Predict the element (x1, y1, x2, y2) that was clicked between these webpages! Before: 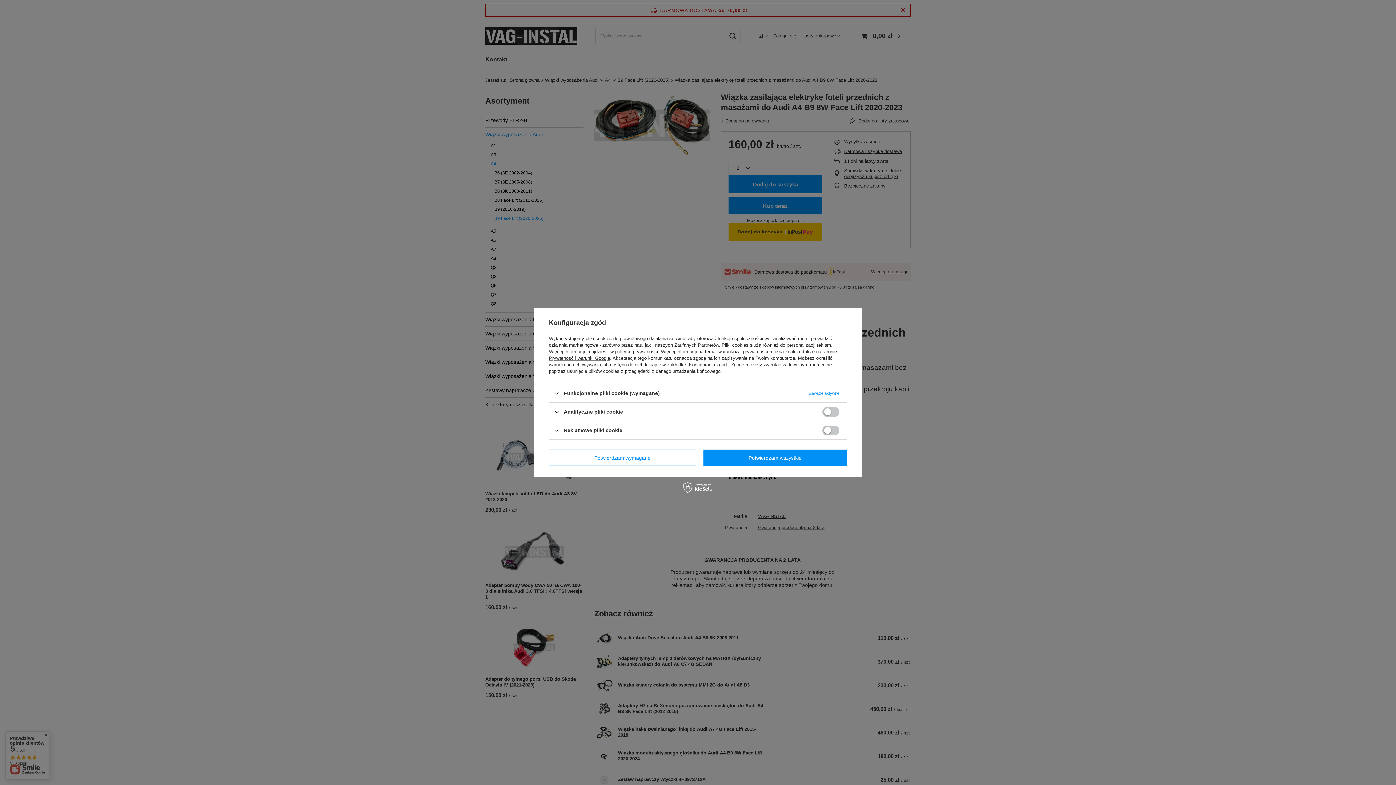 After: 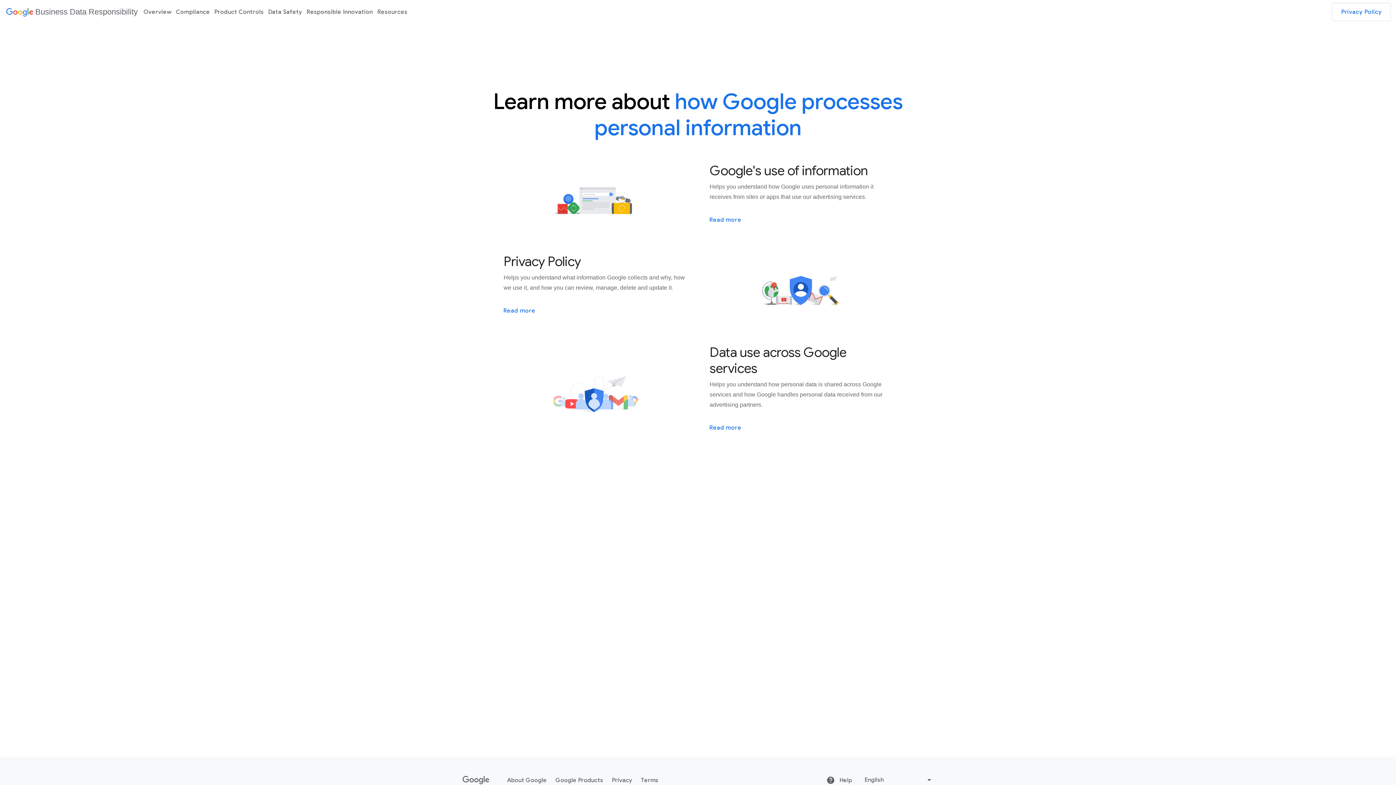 Action: label: Prywatność i warunki Google bbox: (549, 355, 610, 361)